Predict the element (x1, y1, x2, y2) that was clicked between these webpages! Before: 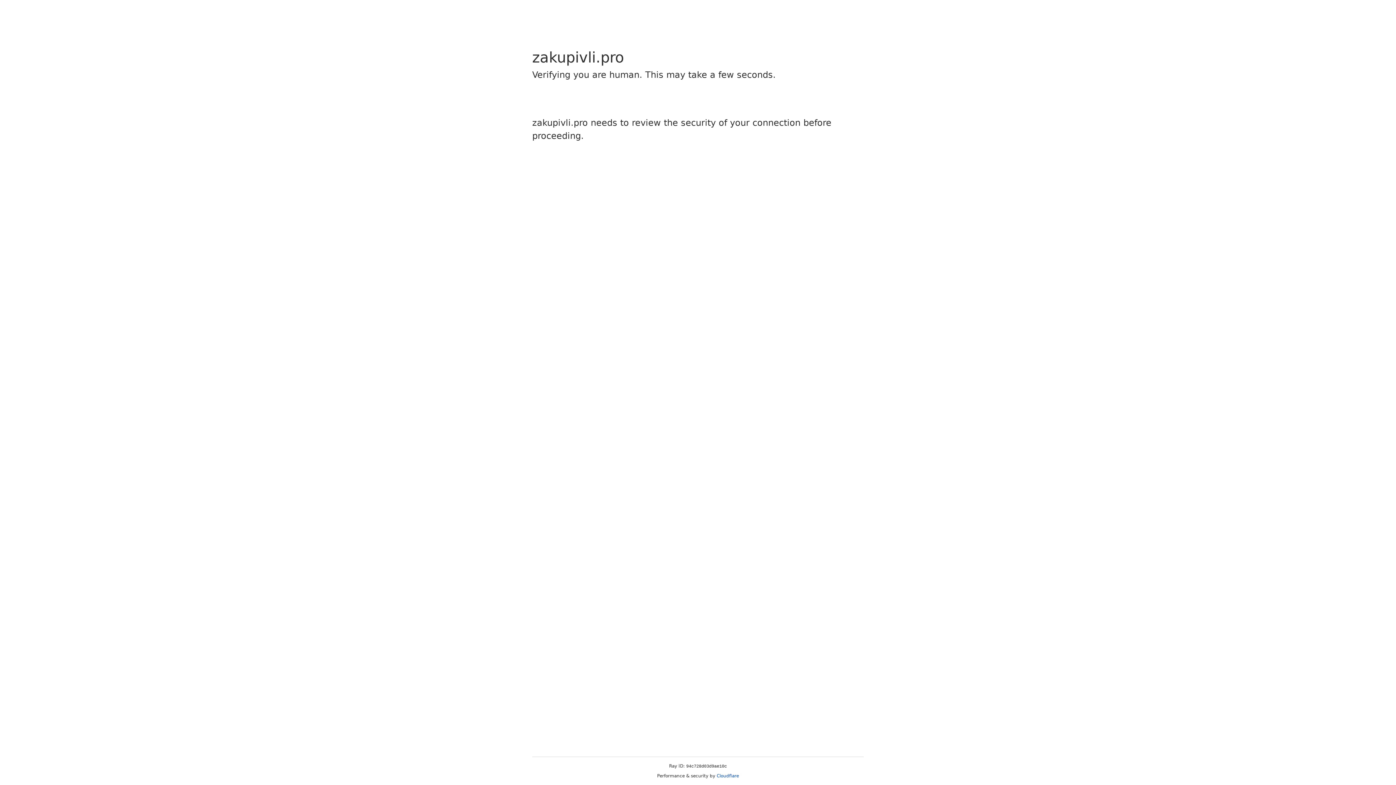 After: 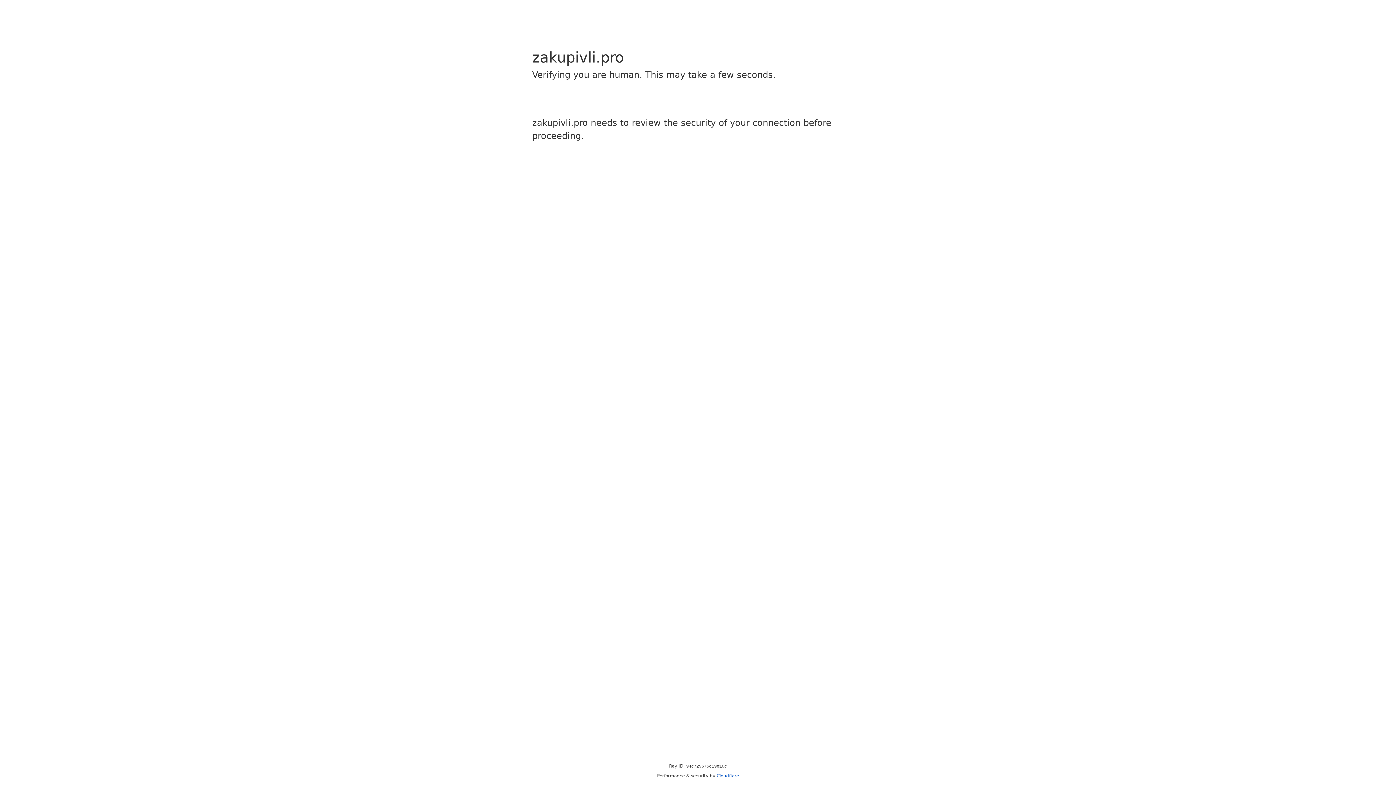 Action: label: Cloudflare bbox: (716, 773, 739, 778)